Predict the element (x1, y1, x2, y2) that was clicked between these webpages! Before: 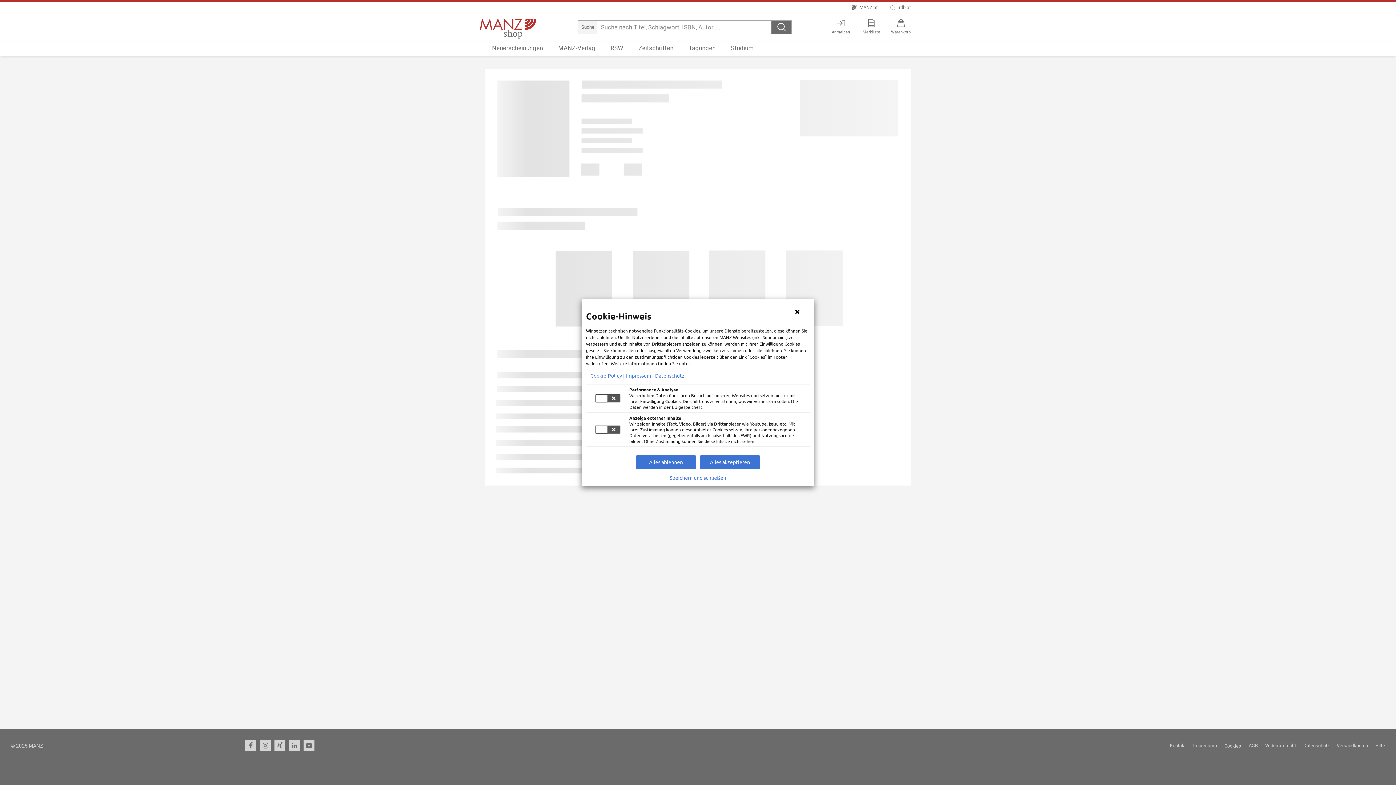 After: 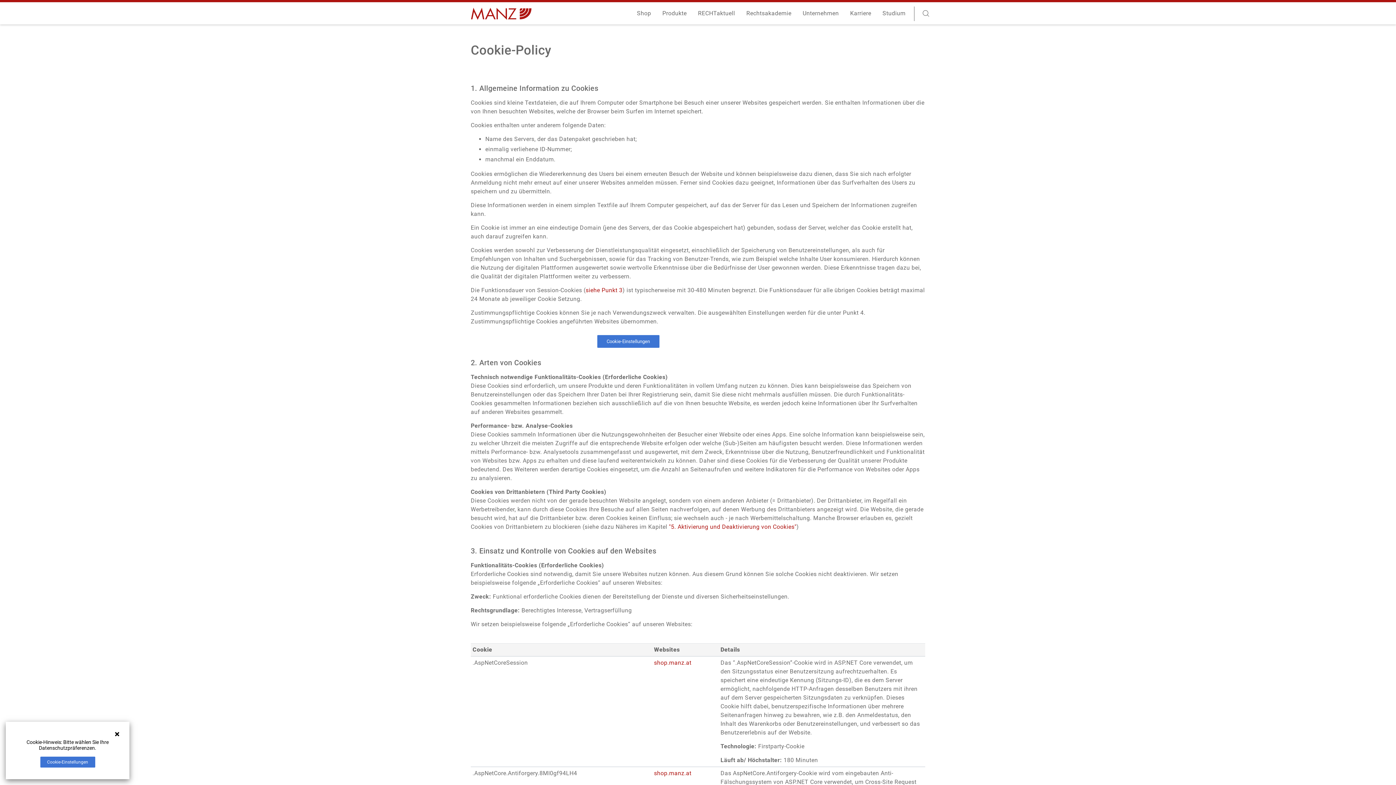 Action: bbox: (590, 372, 624, 378) label: Cookie-Policy |